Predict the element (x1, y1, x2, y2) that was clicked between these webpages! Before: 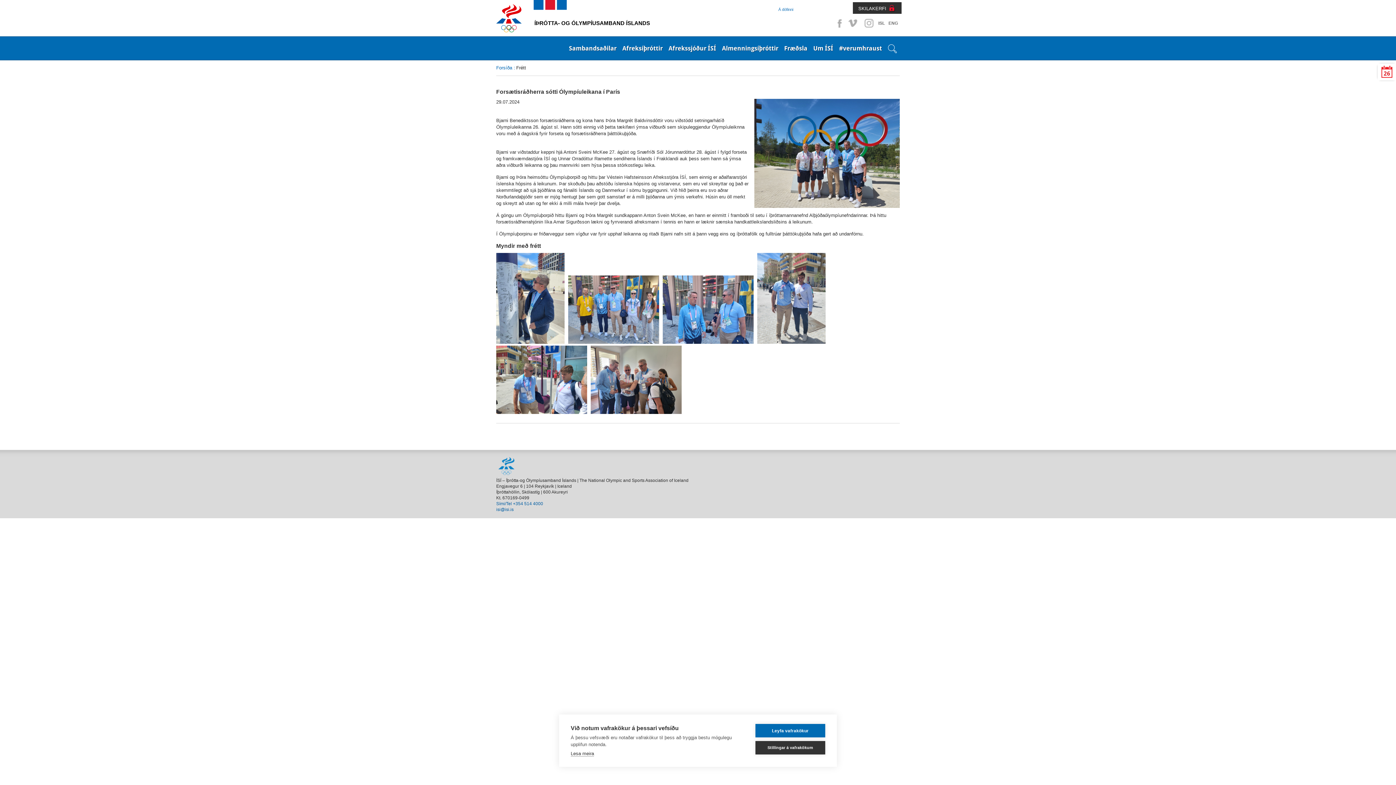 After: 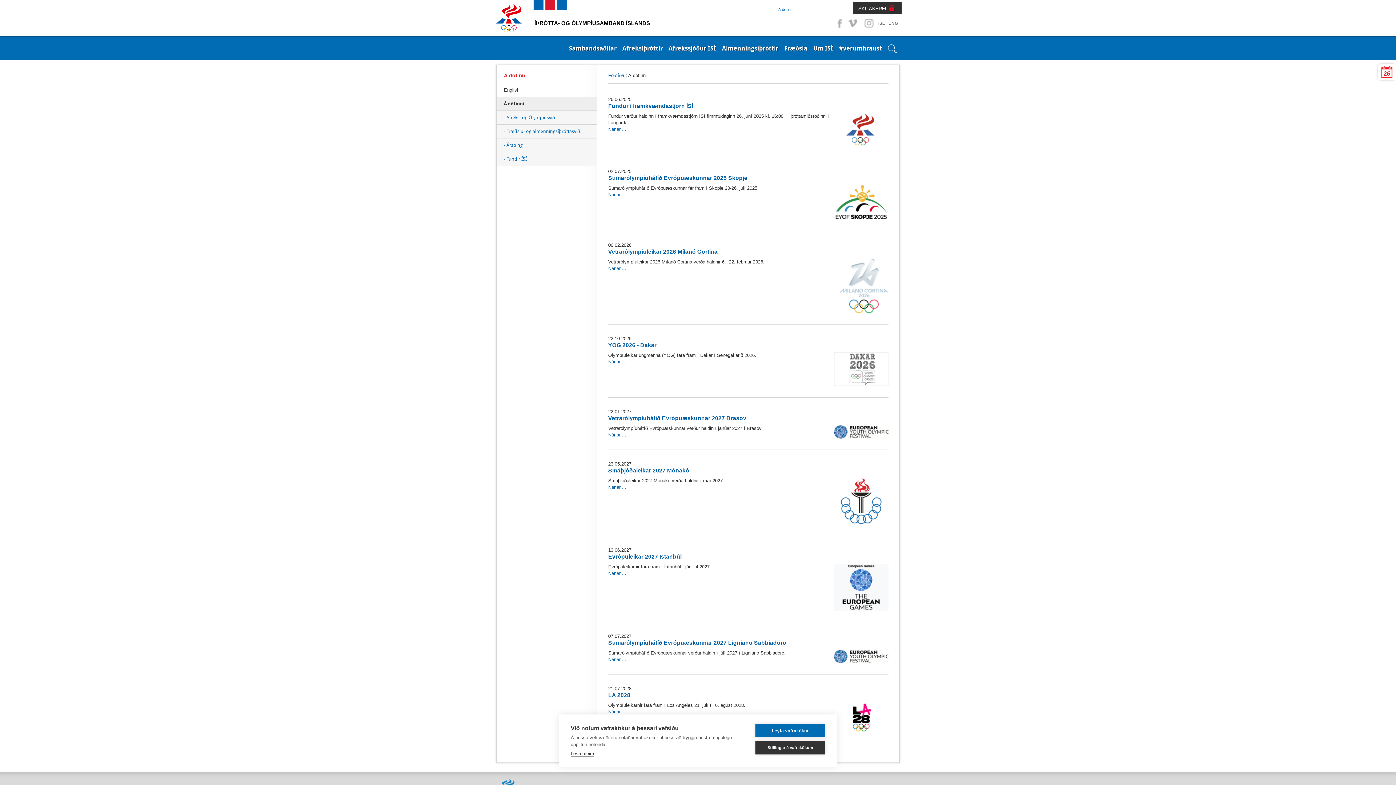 Action: bbox: (774, 7, 797, 11) label: Á döfinni